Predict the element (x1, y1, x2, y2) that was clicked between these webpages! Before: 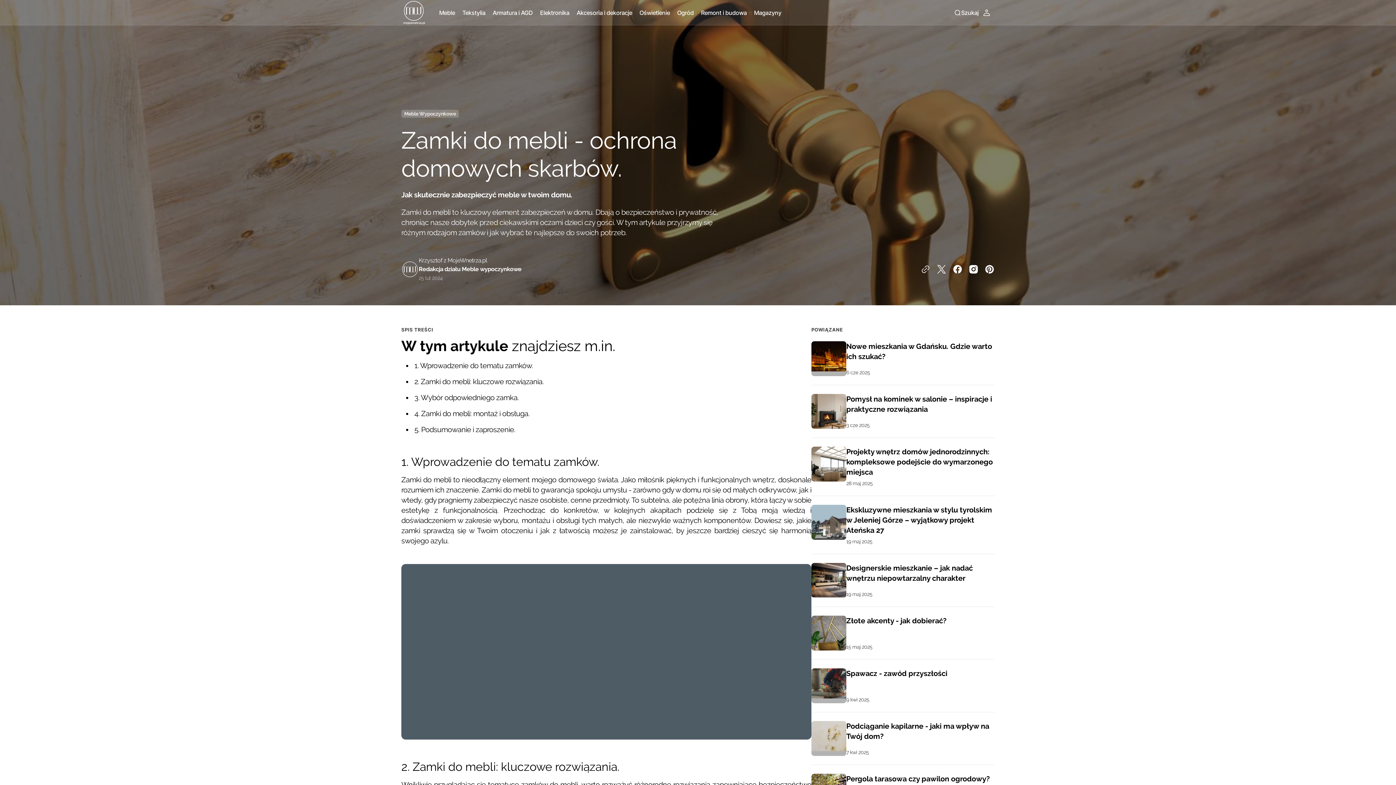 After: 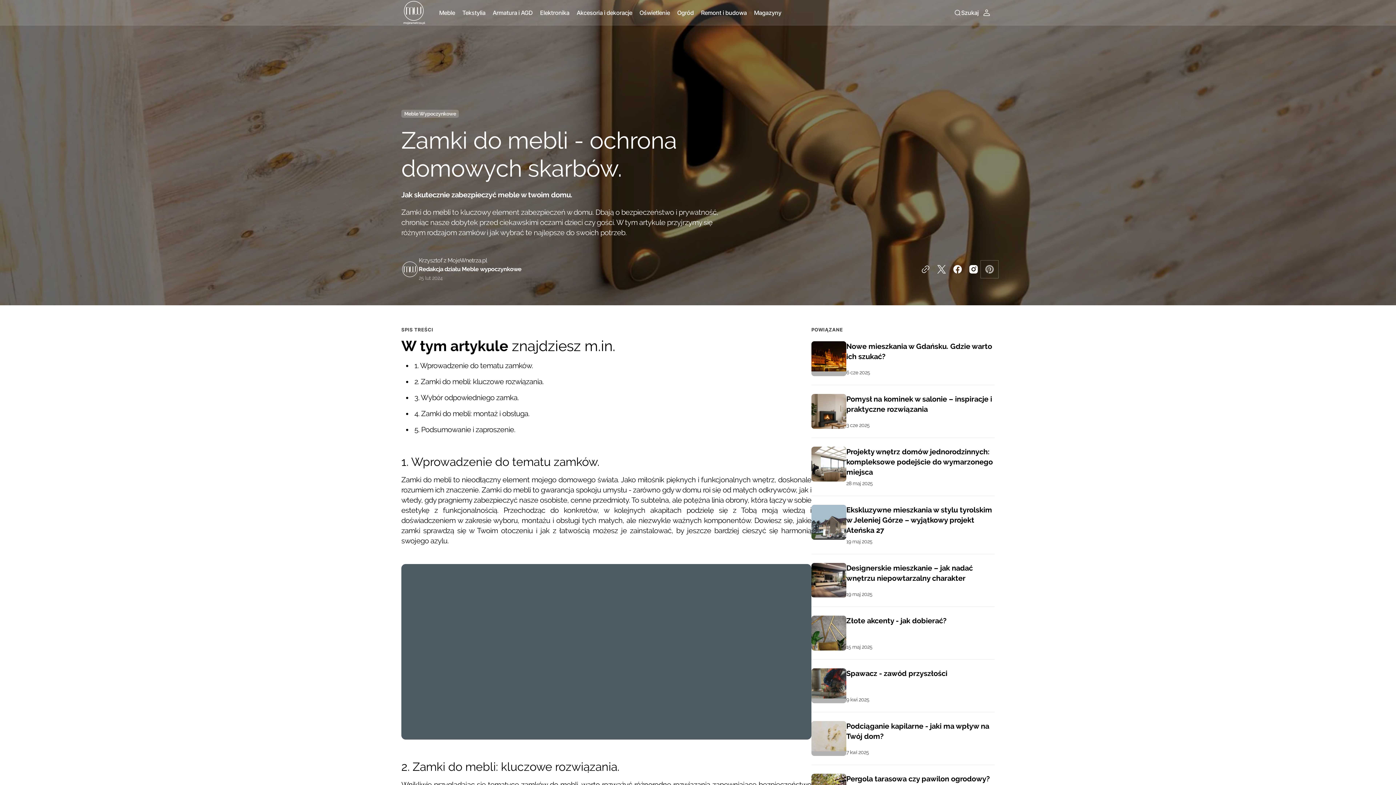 Action: bbox: (981, 261, 997, 277)